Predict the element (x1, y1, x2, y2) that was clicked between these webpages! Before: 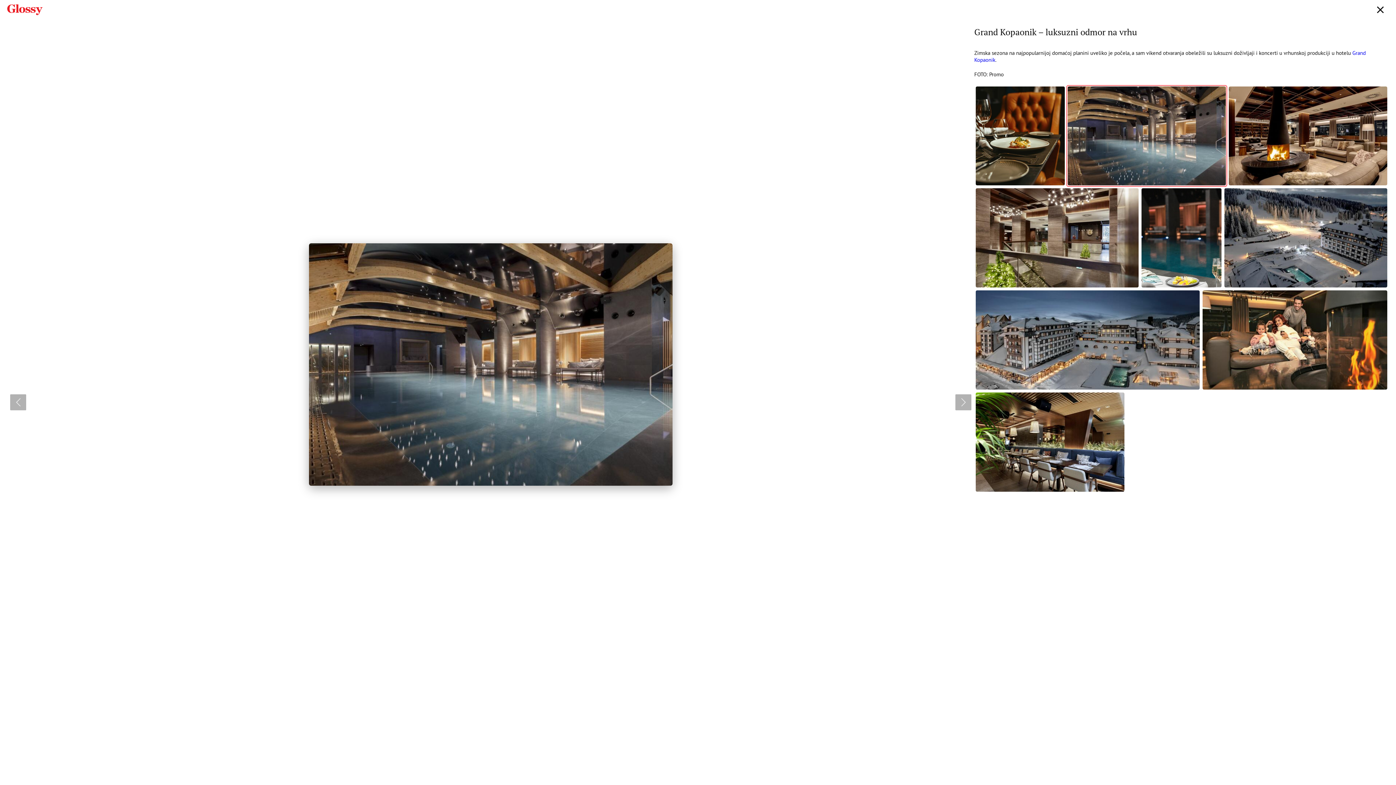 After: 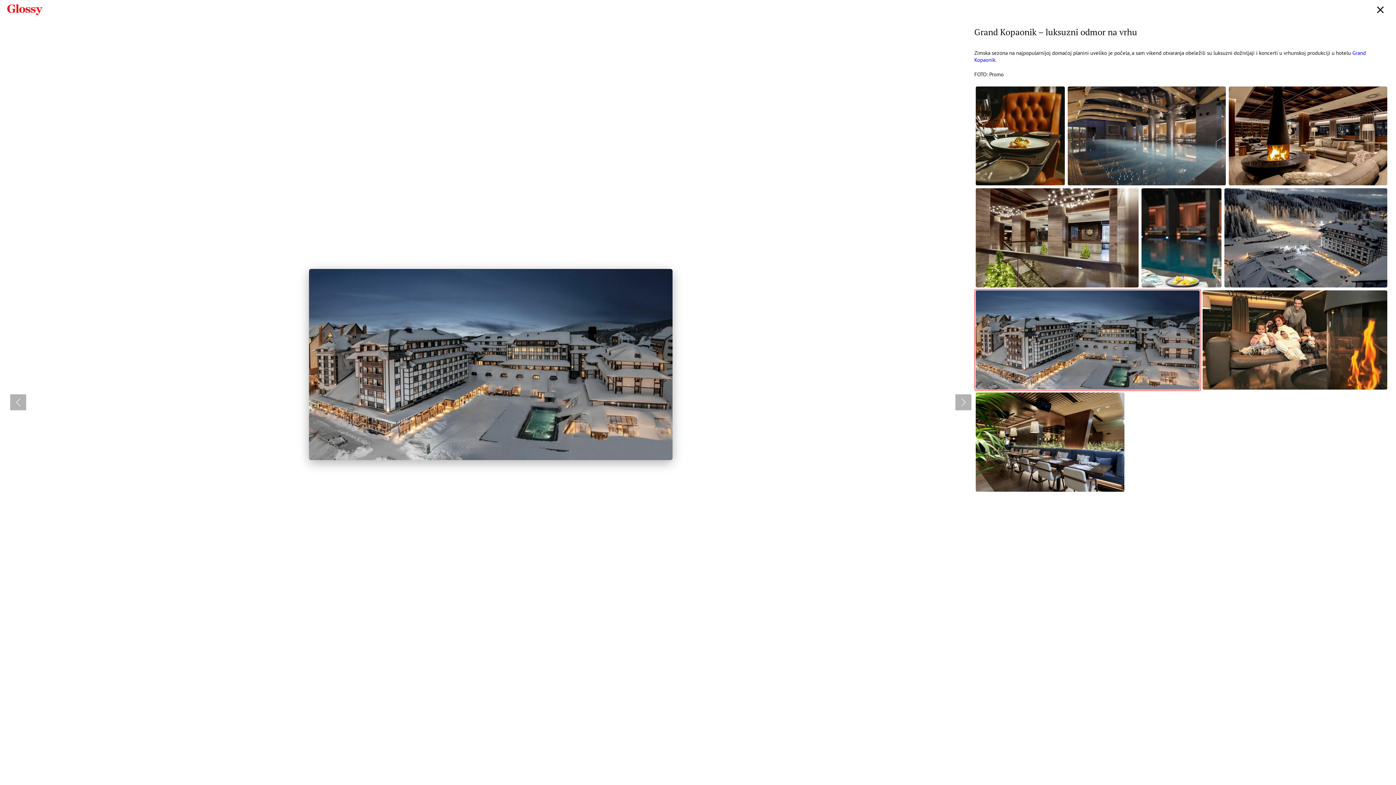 Action: bbox: (974, 289, 1201, 391)